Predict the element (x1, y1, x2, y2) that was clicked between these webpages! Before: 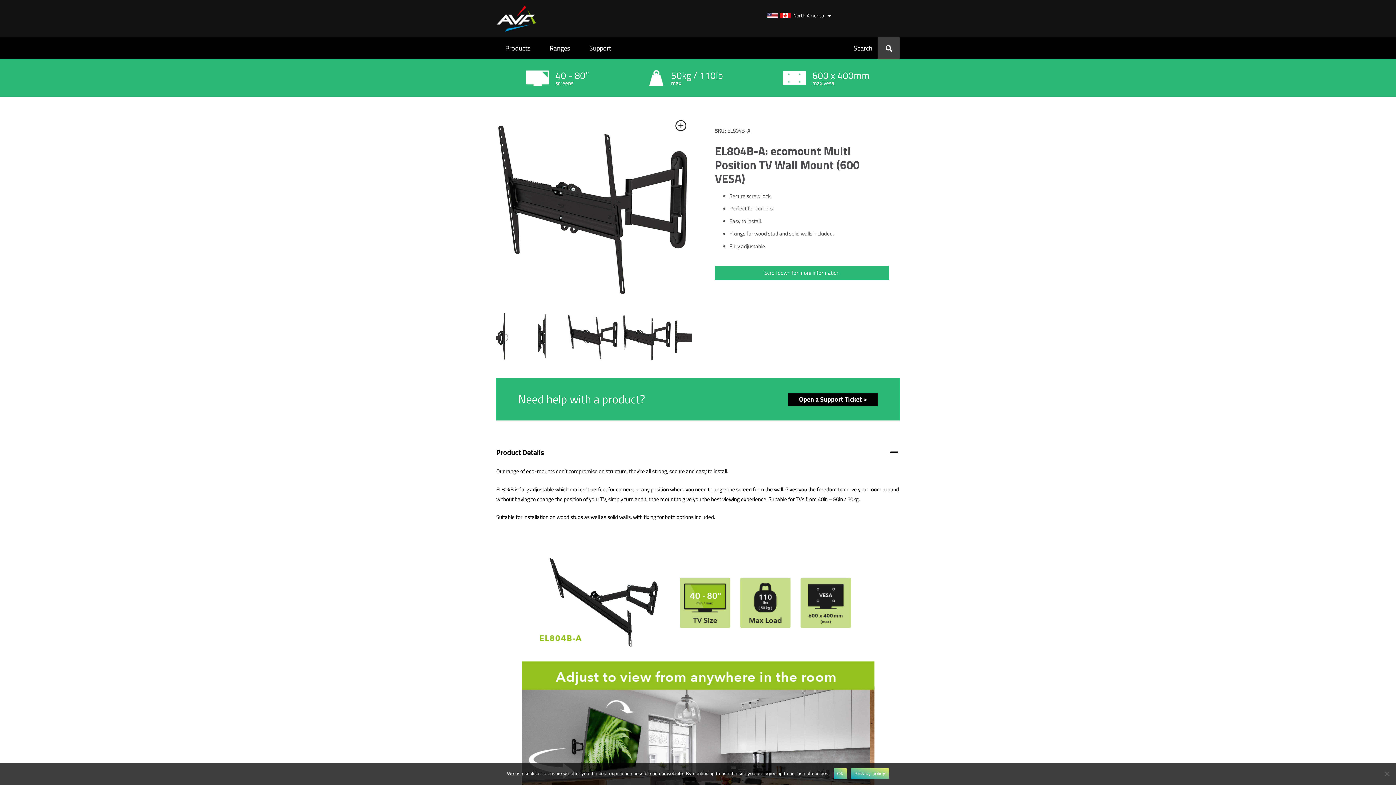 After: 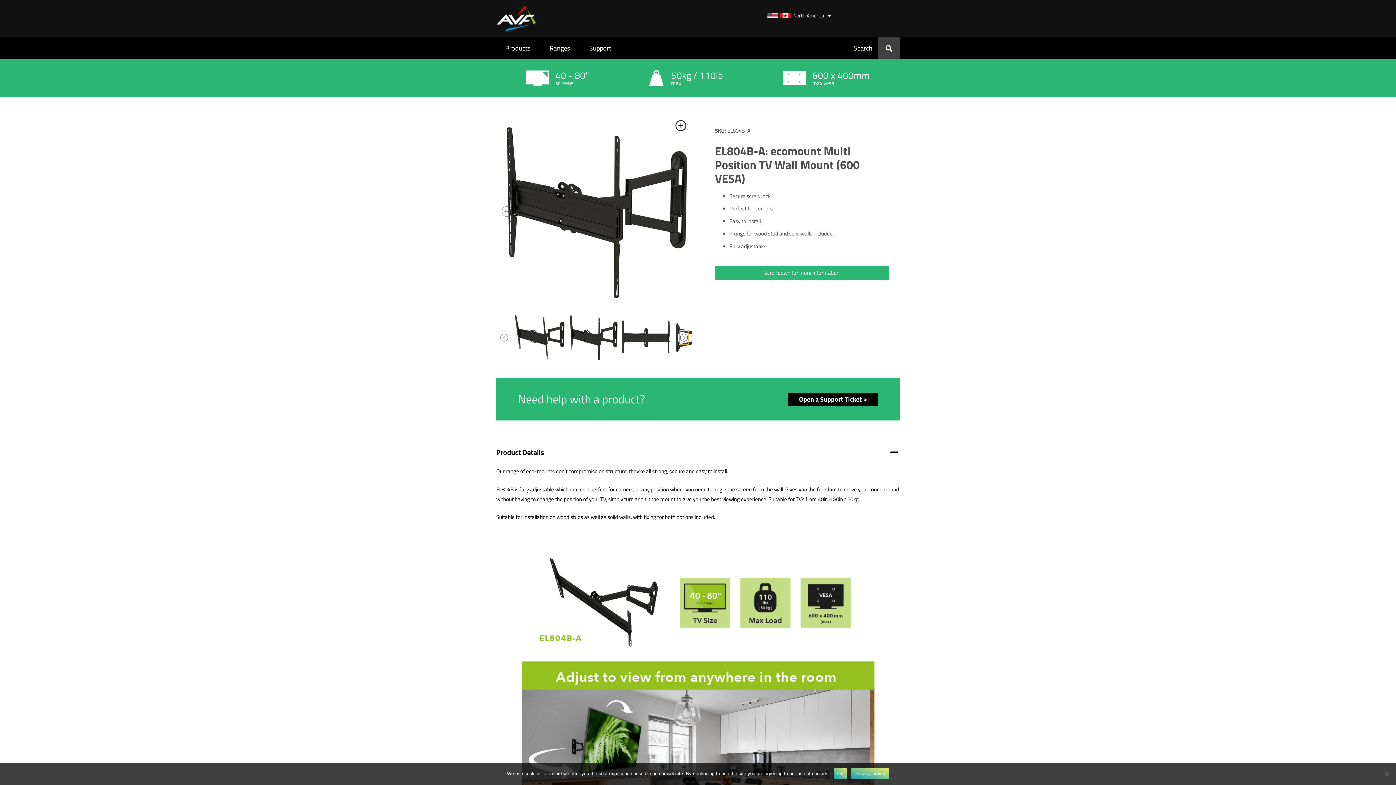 Action: bbox: (679, 333, 688, 342)